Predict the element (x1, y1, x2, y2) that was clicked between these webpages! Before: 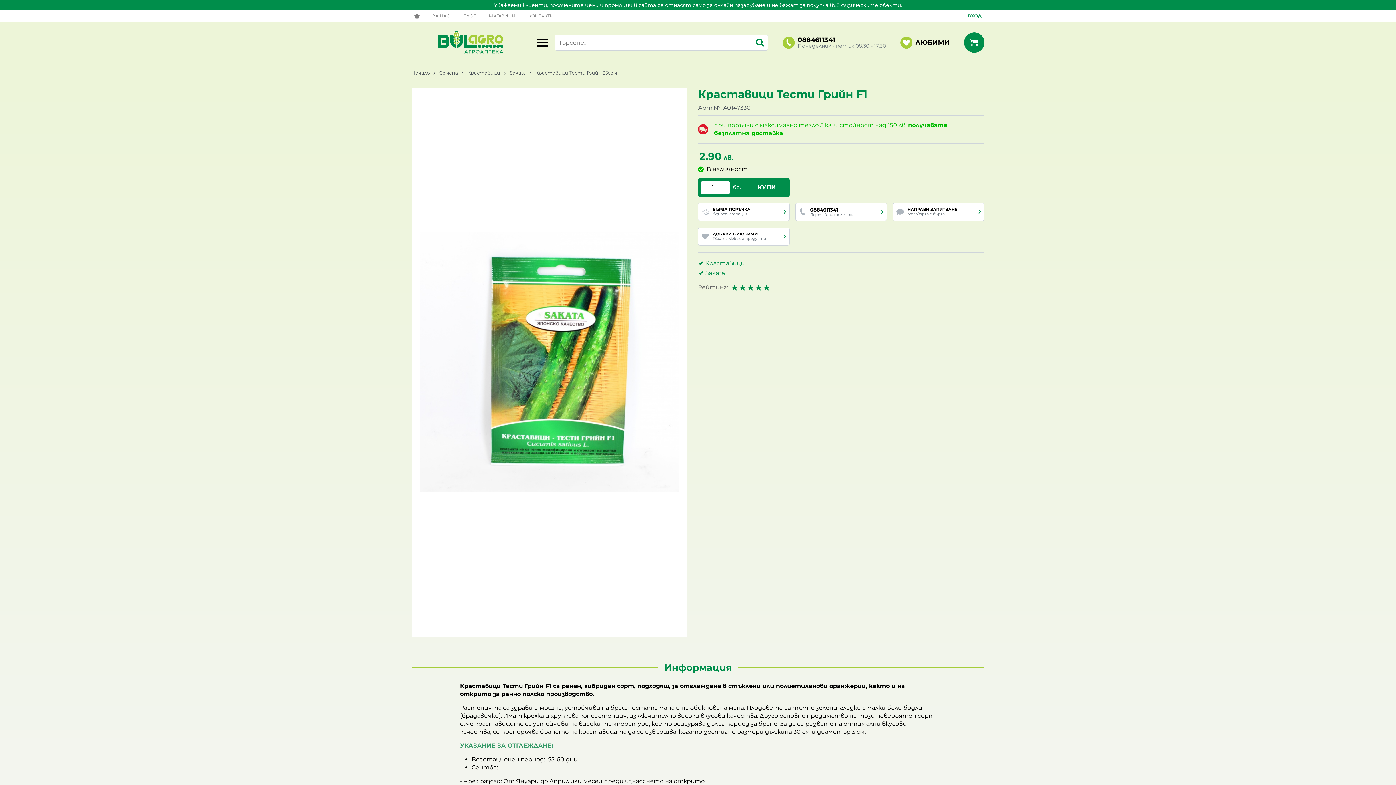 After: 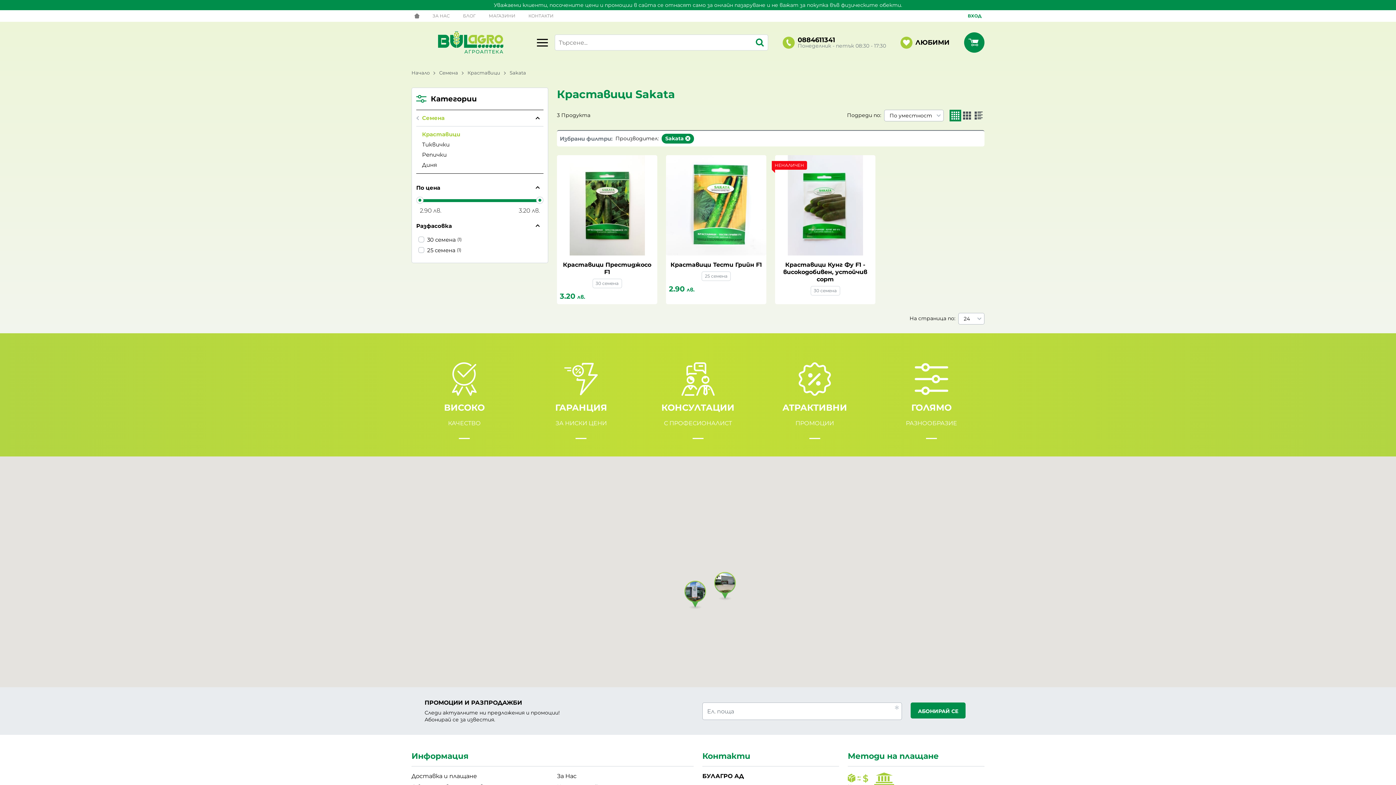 Action: bbox: (509, 69, 535, 75) label: Sakata